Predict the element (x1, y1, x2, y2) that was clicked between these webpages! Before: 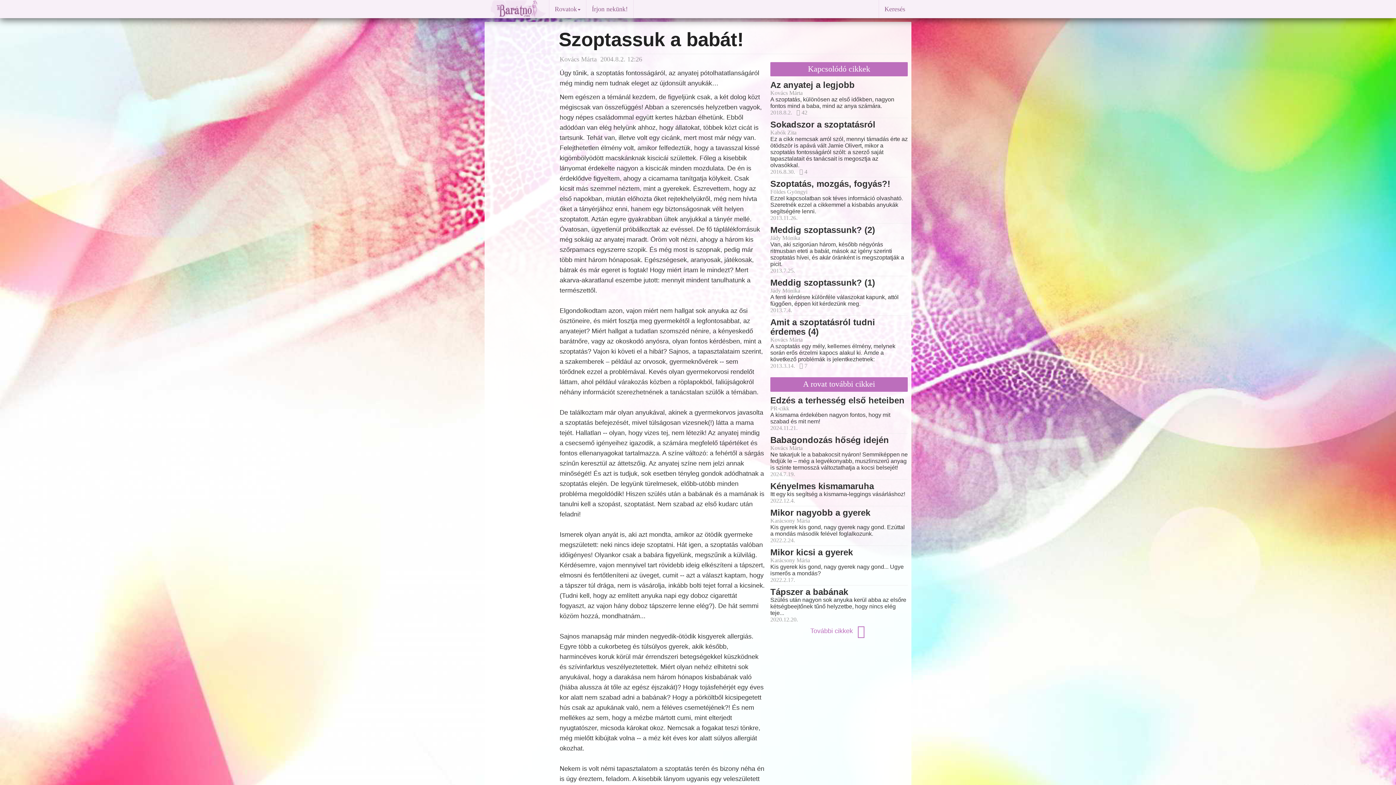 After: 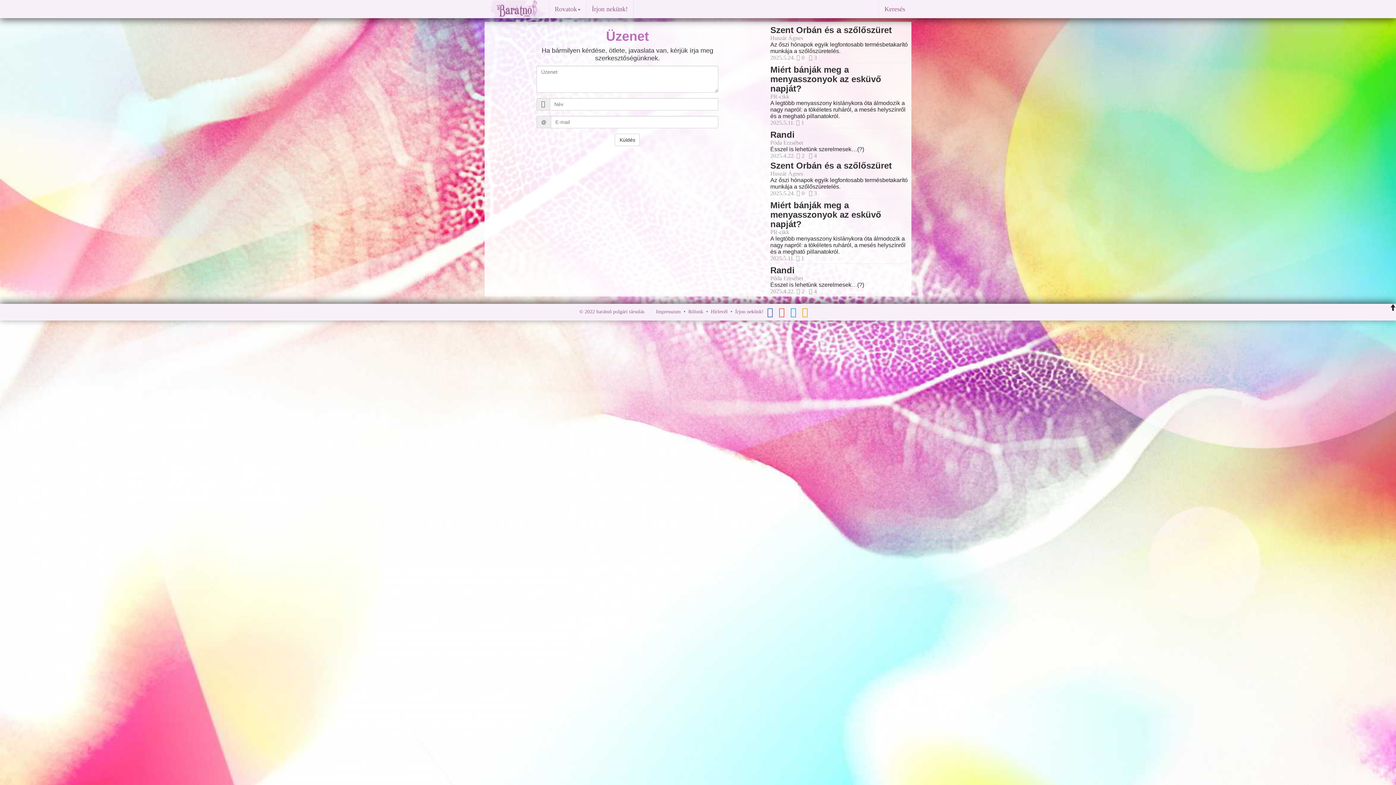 Action: label: Írjon nekünk! bbox: (586, 0, 633, 18)